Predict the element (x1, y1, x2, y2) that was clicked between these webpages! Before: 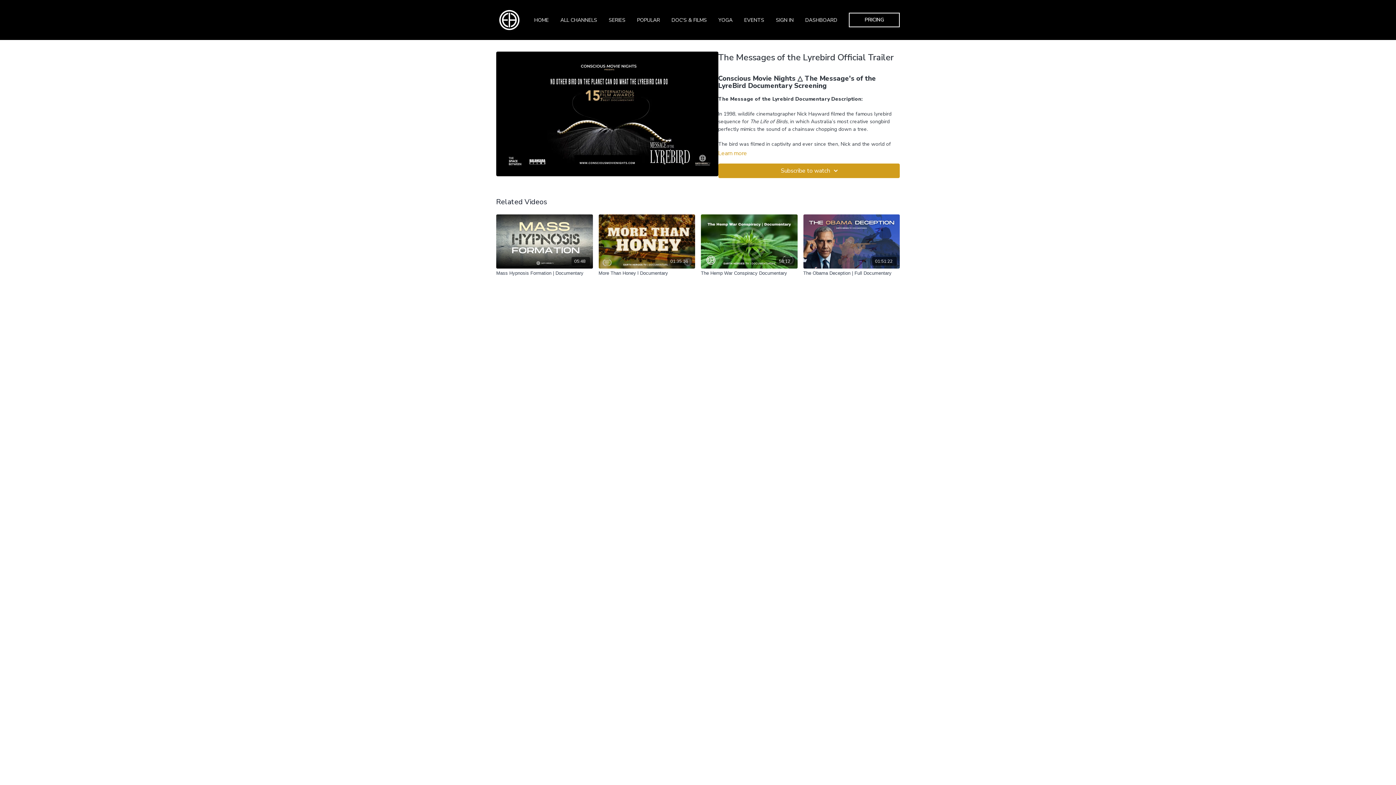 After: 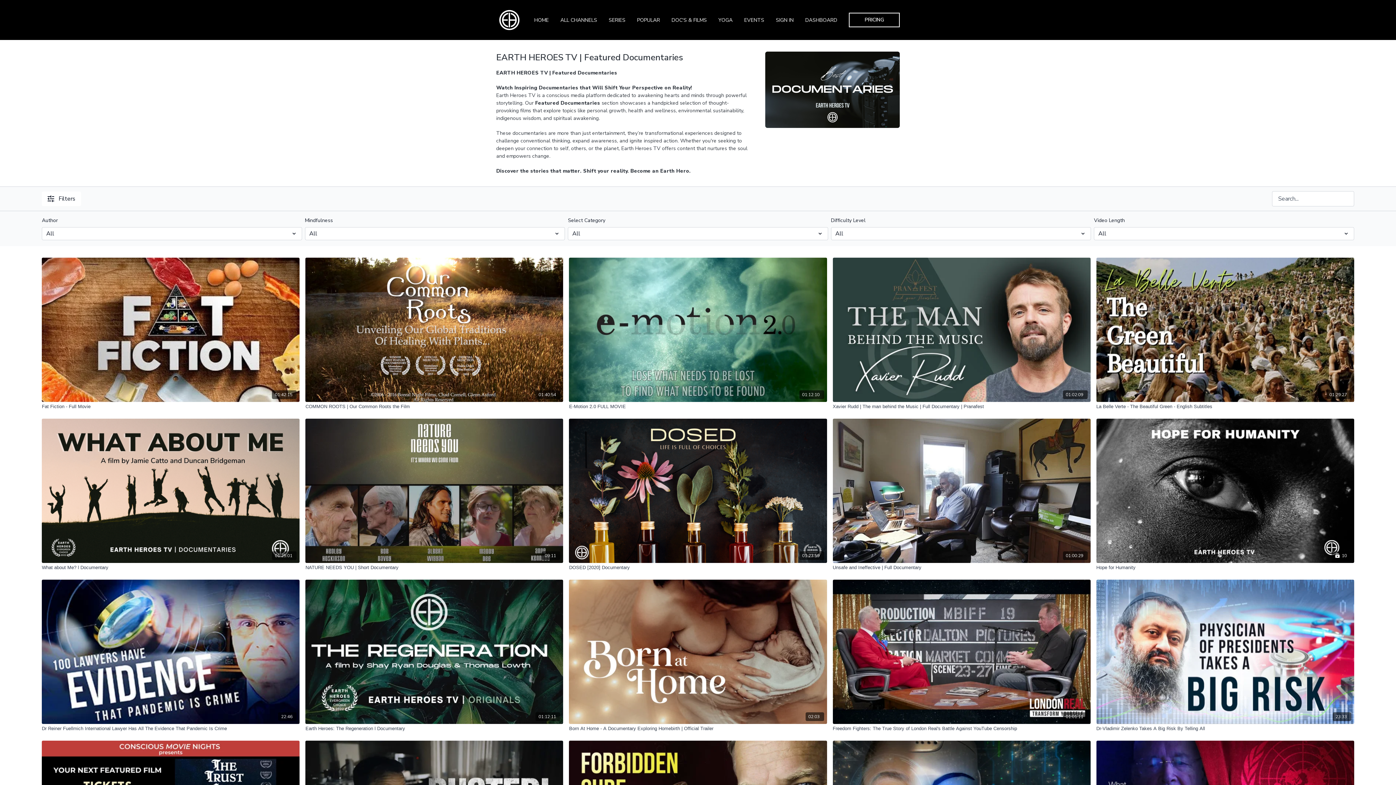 Action: bbox: (671, 13, 707, 26) label: DOC'S & FILMS